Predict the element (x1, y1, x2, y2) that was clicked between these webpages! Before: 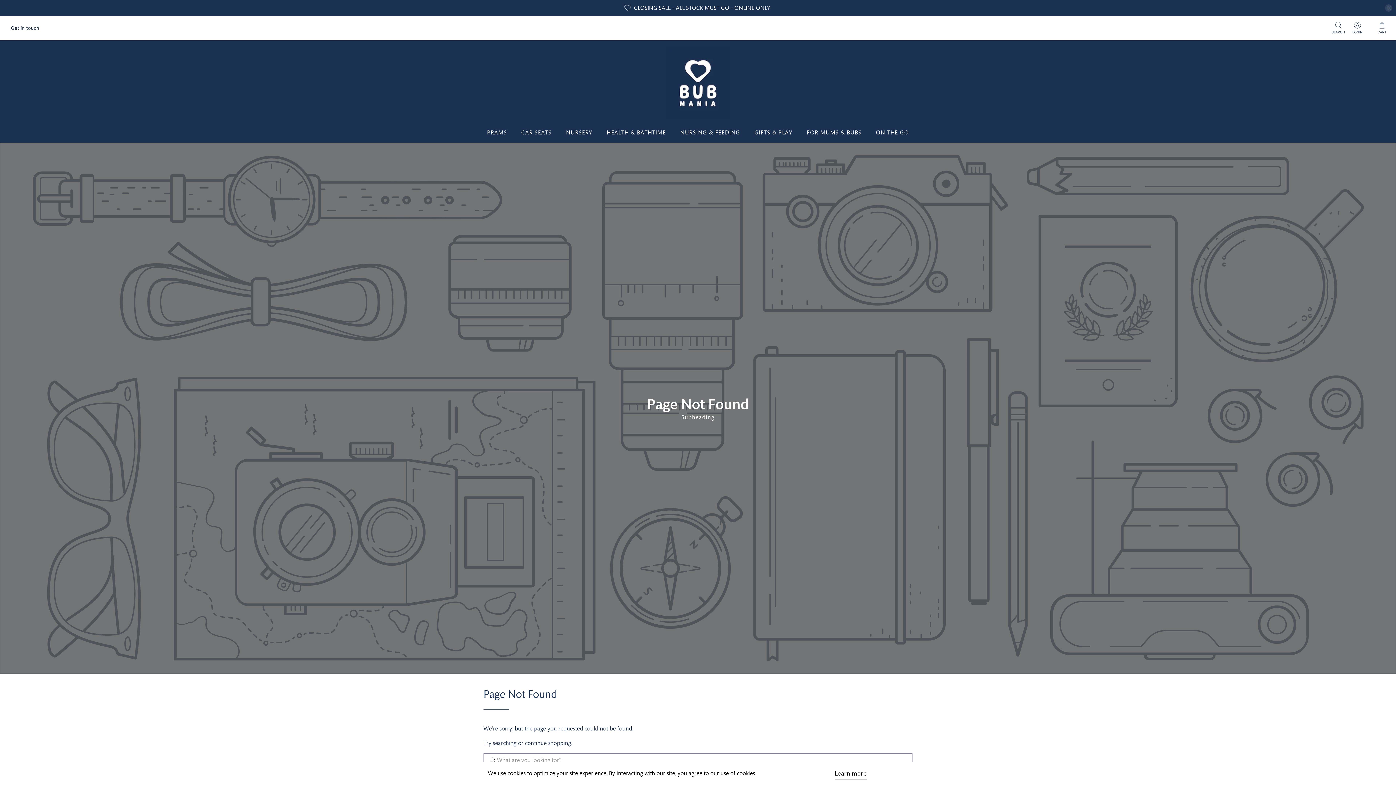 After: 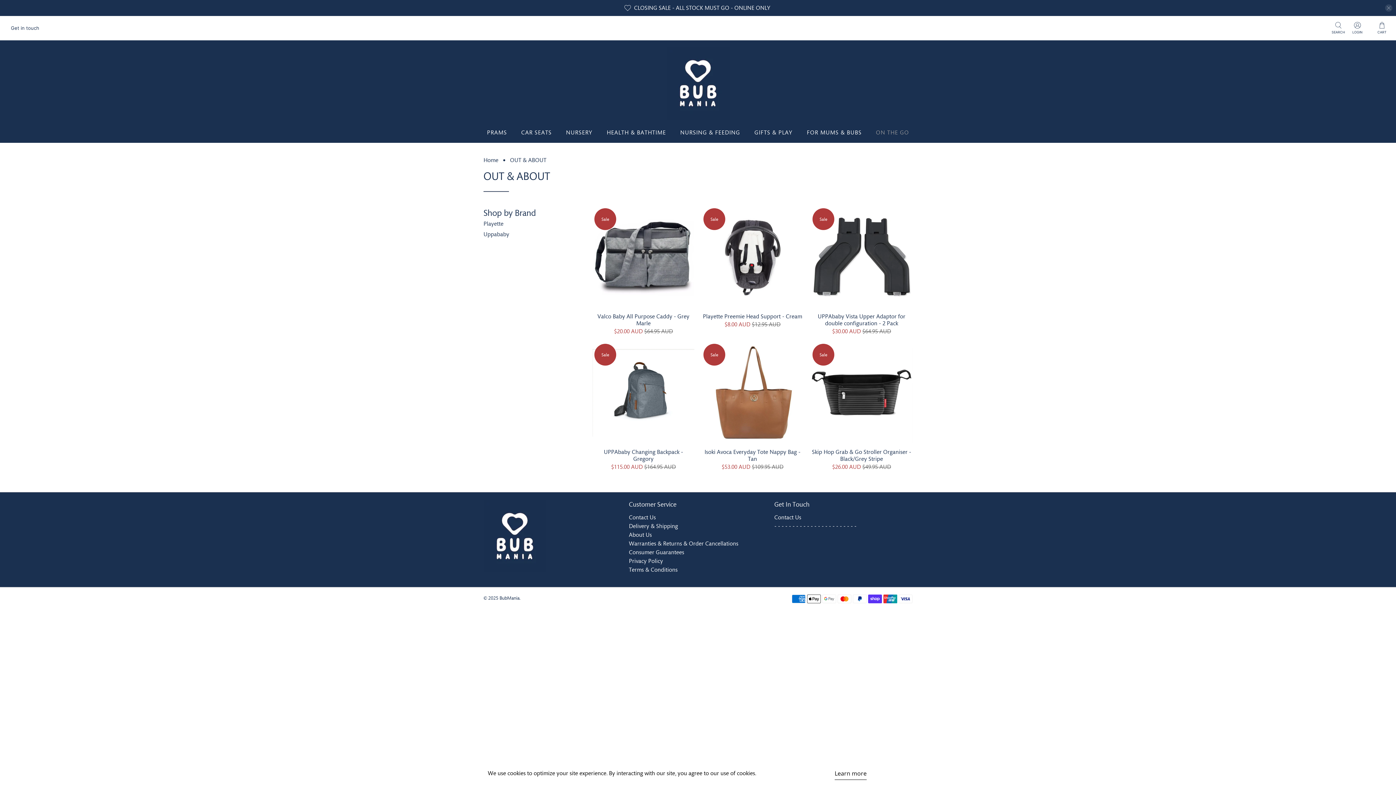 Action: bbox: (871, 122, 913, 142) label: ON THE GO